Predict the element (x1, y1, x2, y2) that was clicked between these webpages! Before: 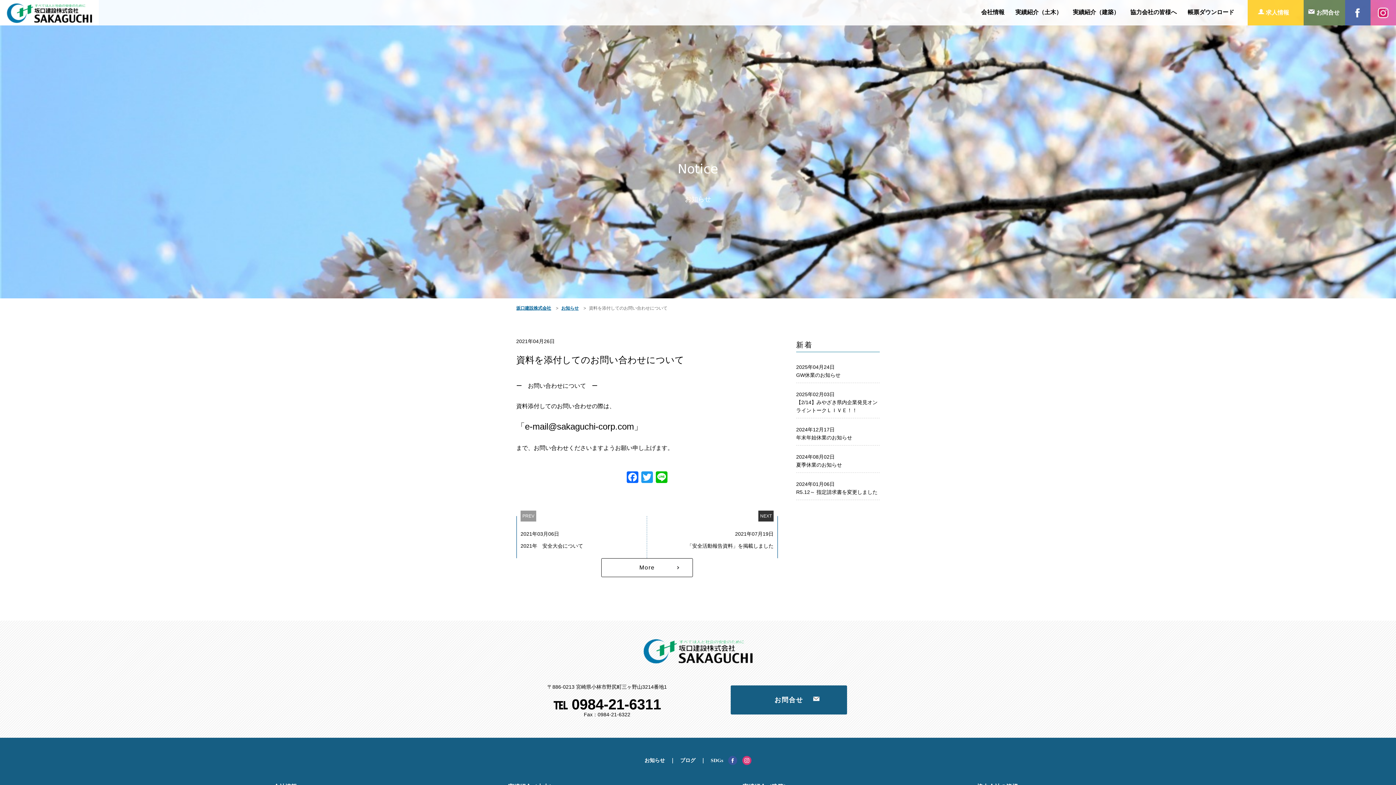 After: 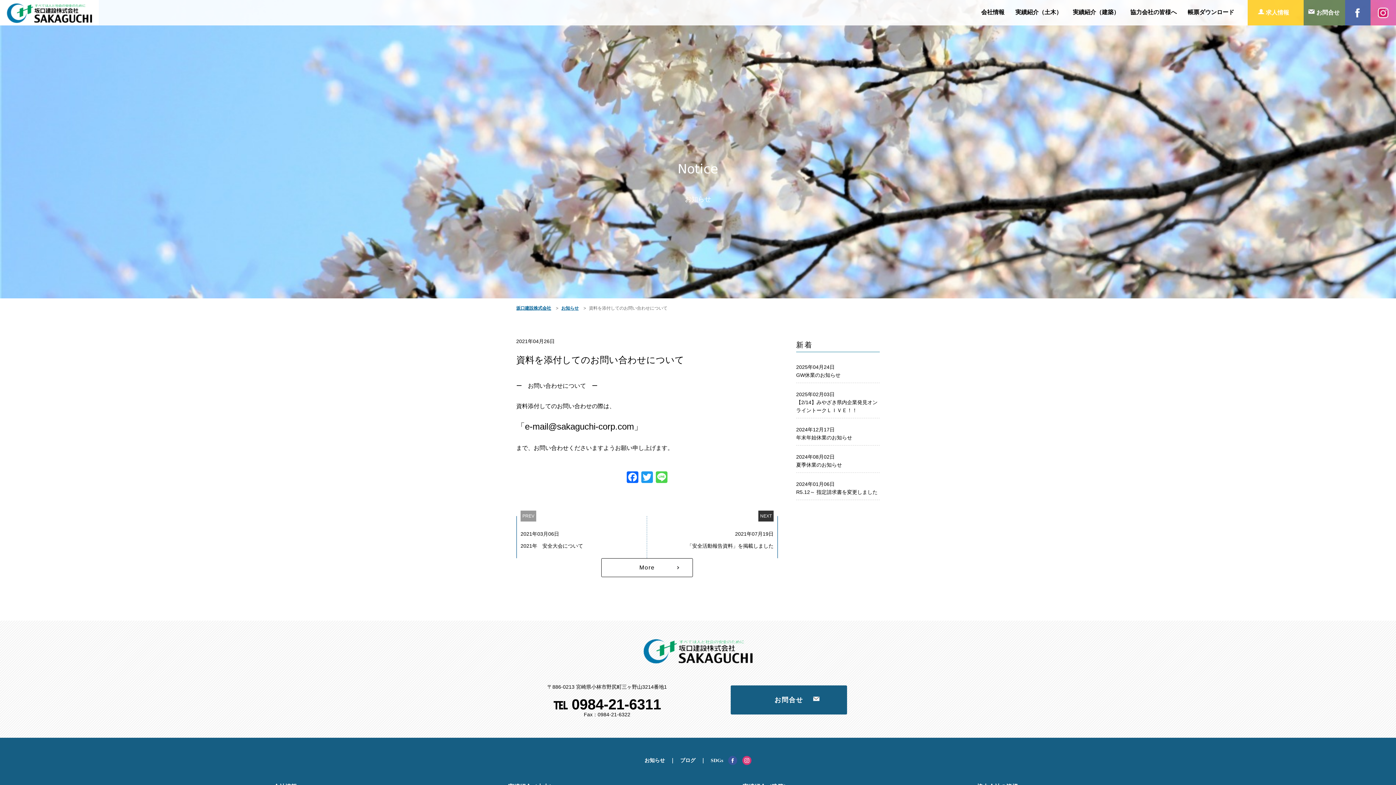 Action: label: Line bbox: (654, 471, 669, 485)